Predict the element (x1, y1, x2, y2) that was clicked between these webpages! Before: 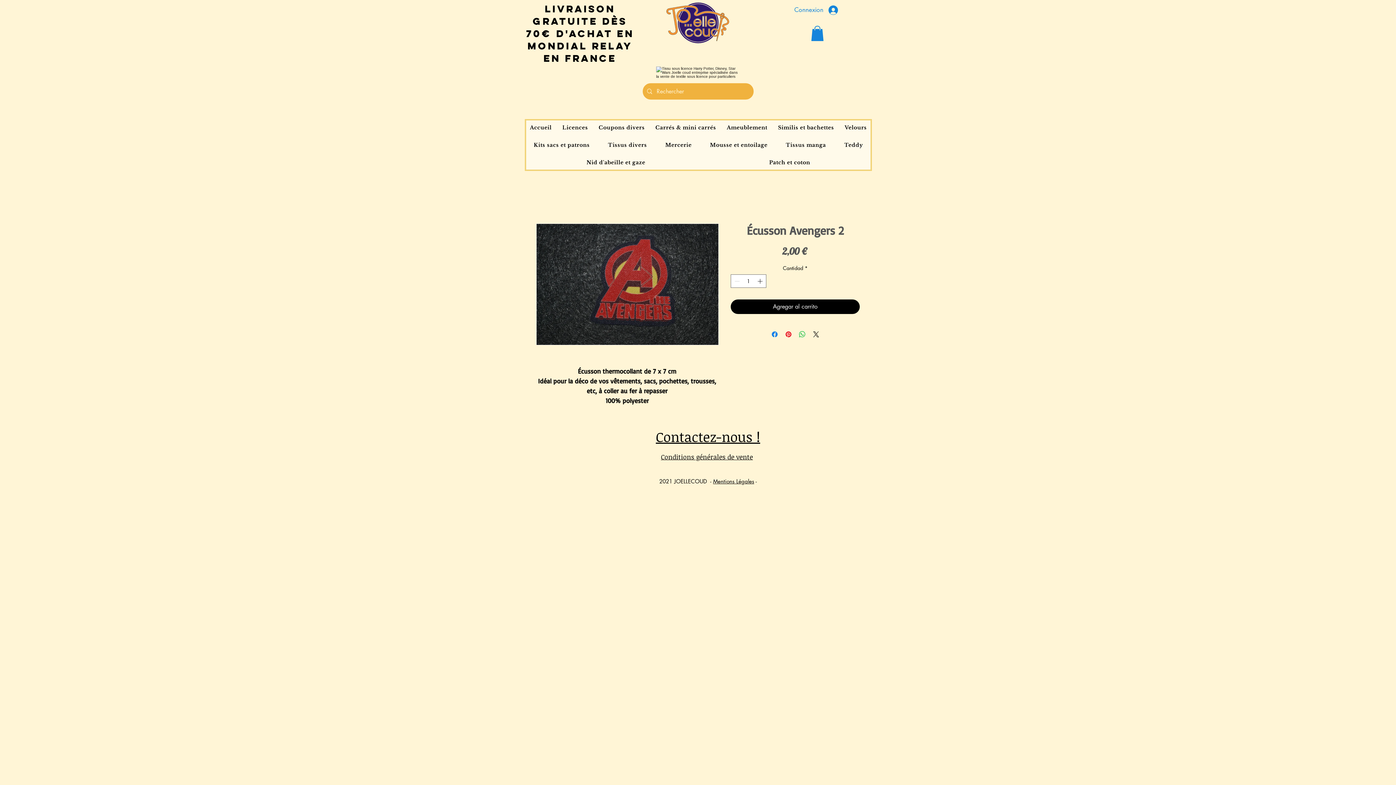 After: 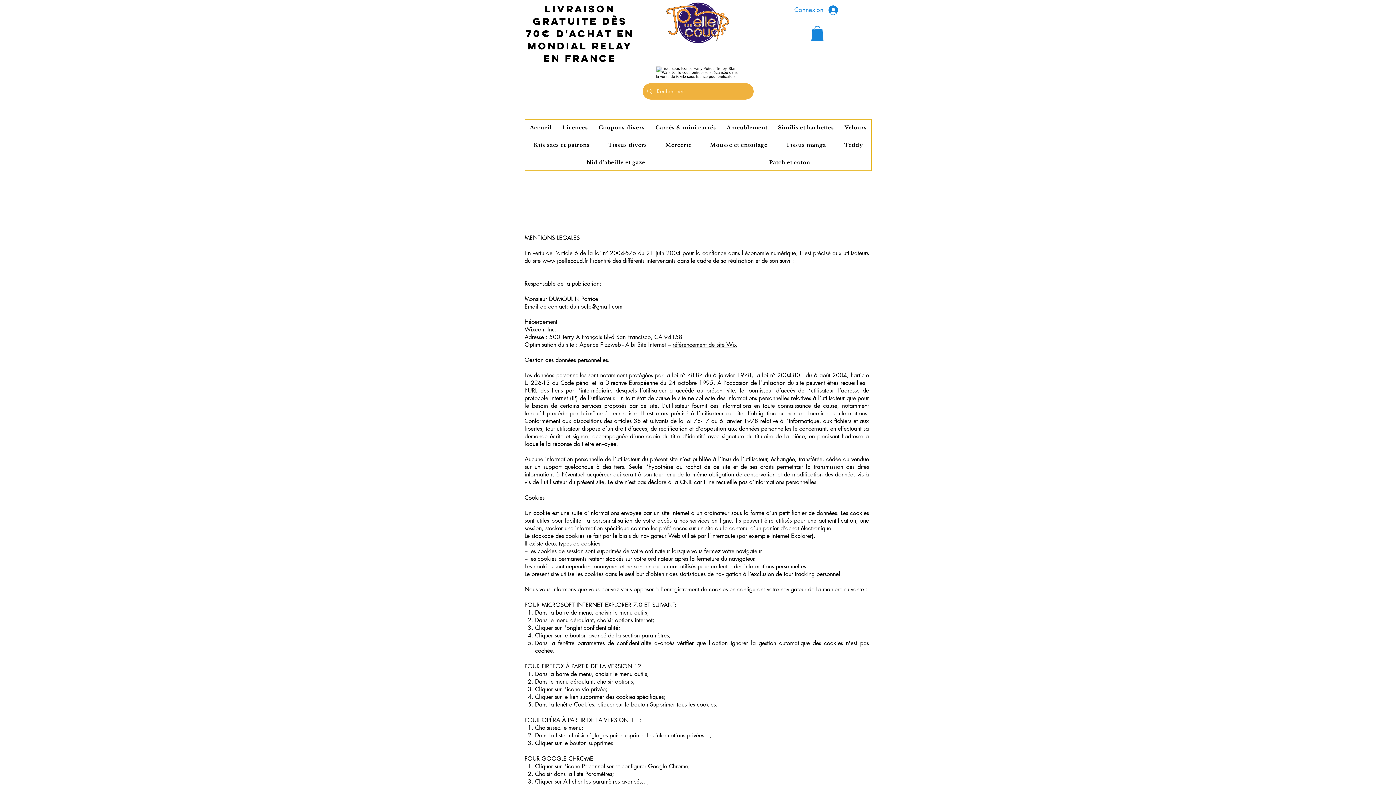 Action: bbox: (713, 478, 754, 485) label: Mentions Légales